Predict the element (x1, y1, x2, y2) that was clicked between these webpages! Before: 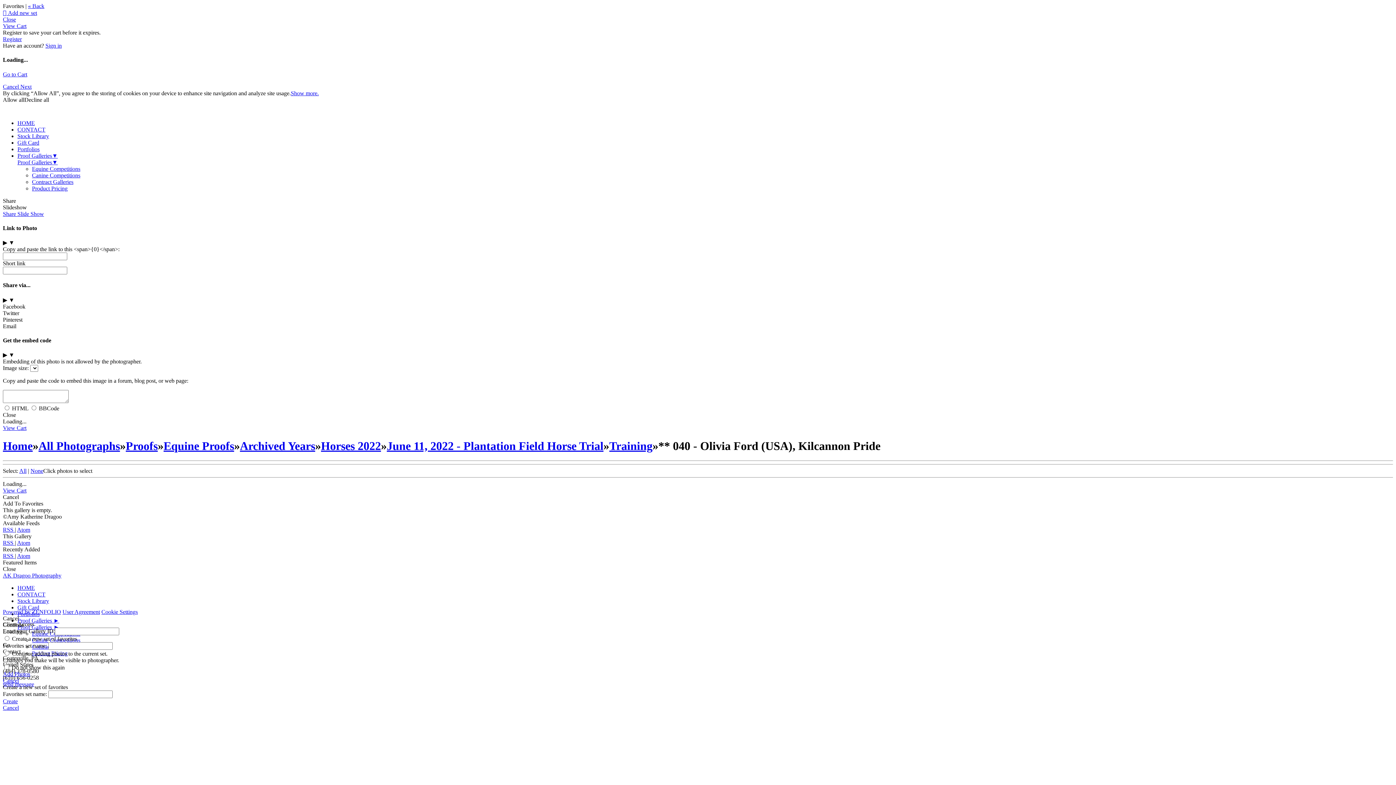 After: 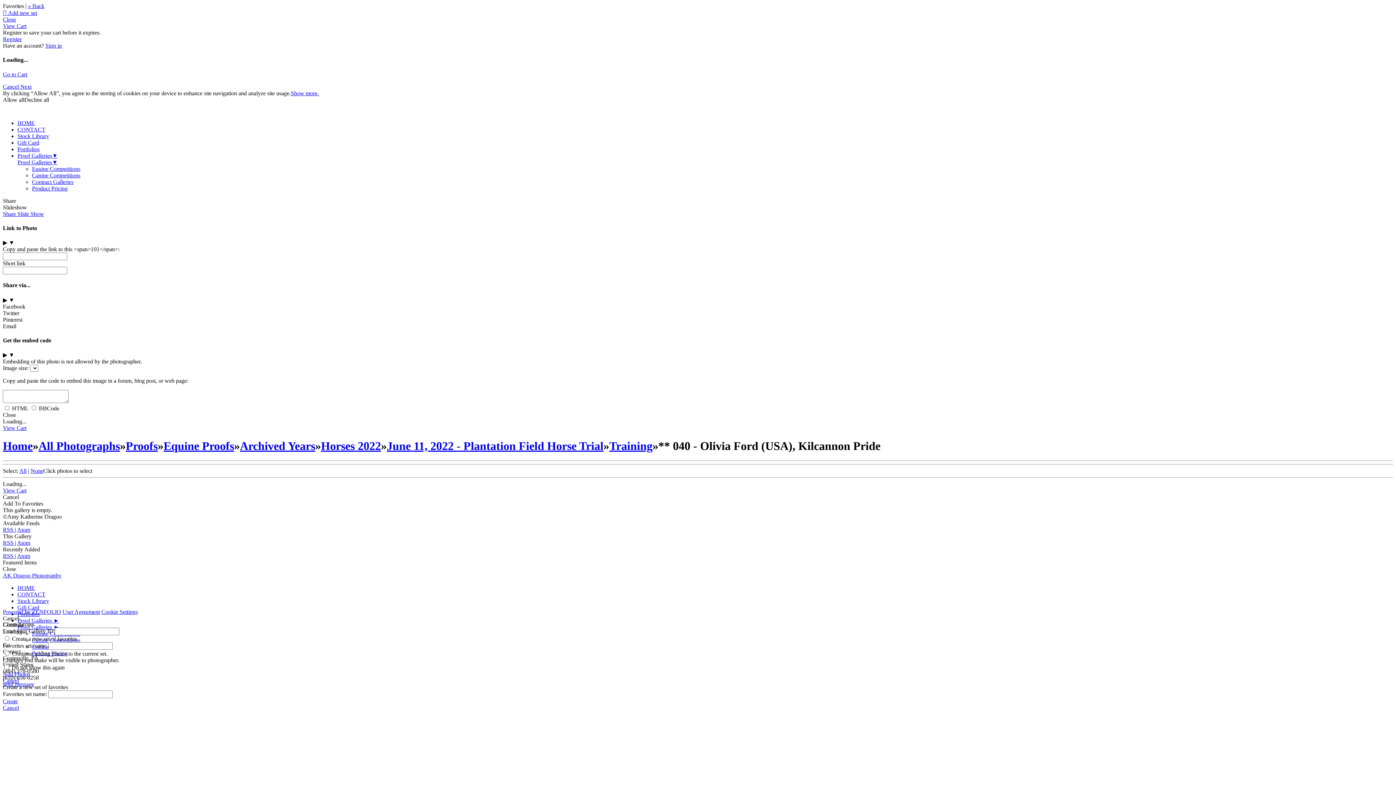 Action: bbox: (2, 16, 16, 22) label: Close